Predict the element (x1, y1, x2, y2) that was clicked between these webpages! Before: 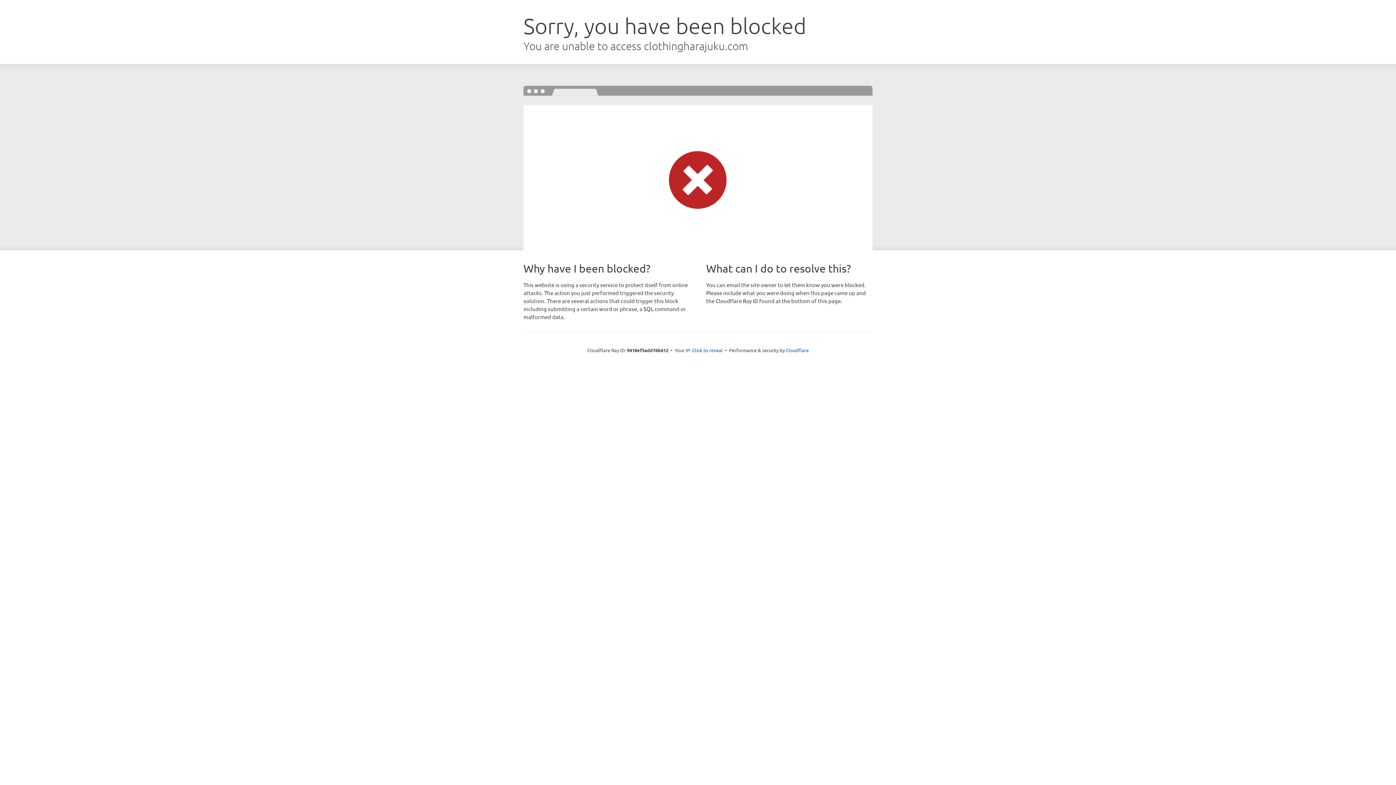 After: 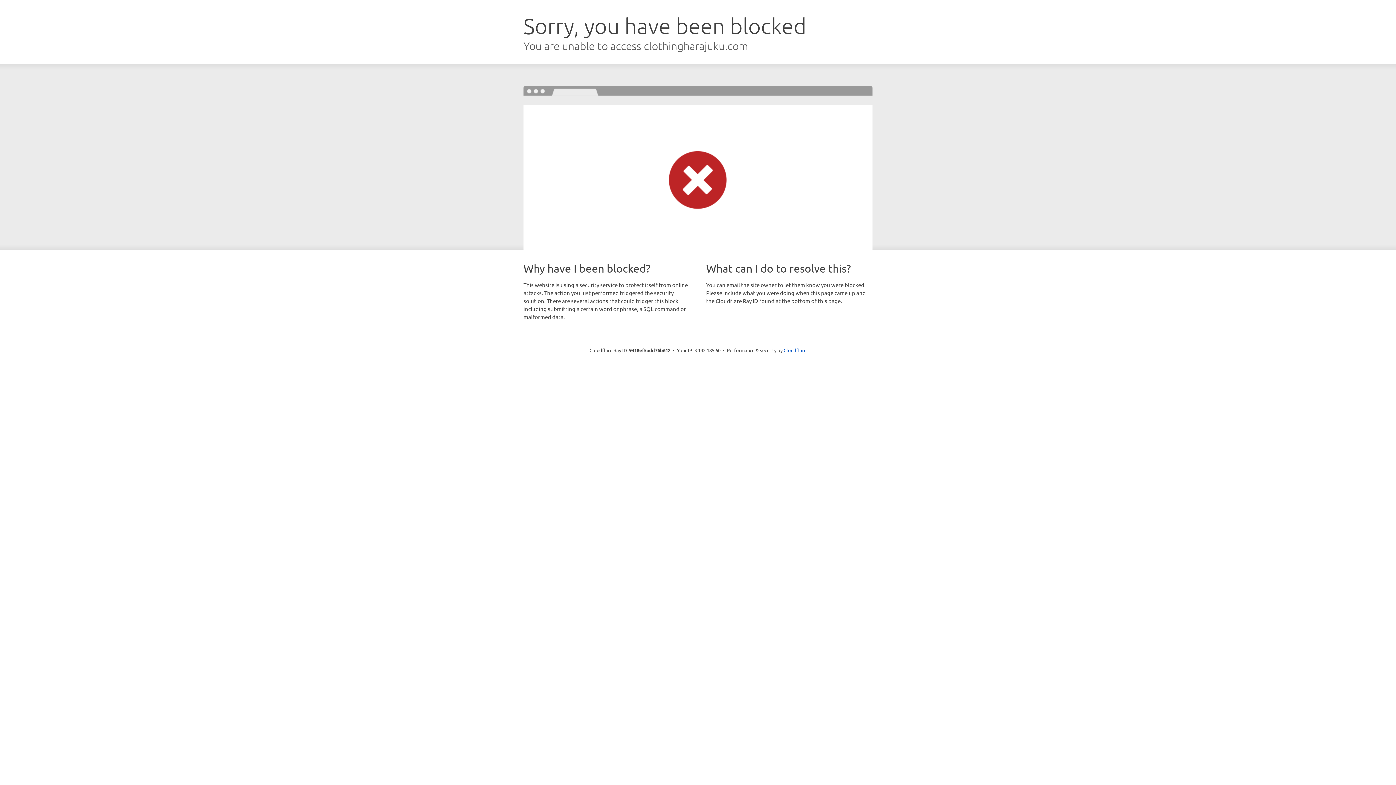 Action: label: Click to reveal bbox: (692, 346, 722, 353)